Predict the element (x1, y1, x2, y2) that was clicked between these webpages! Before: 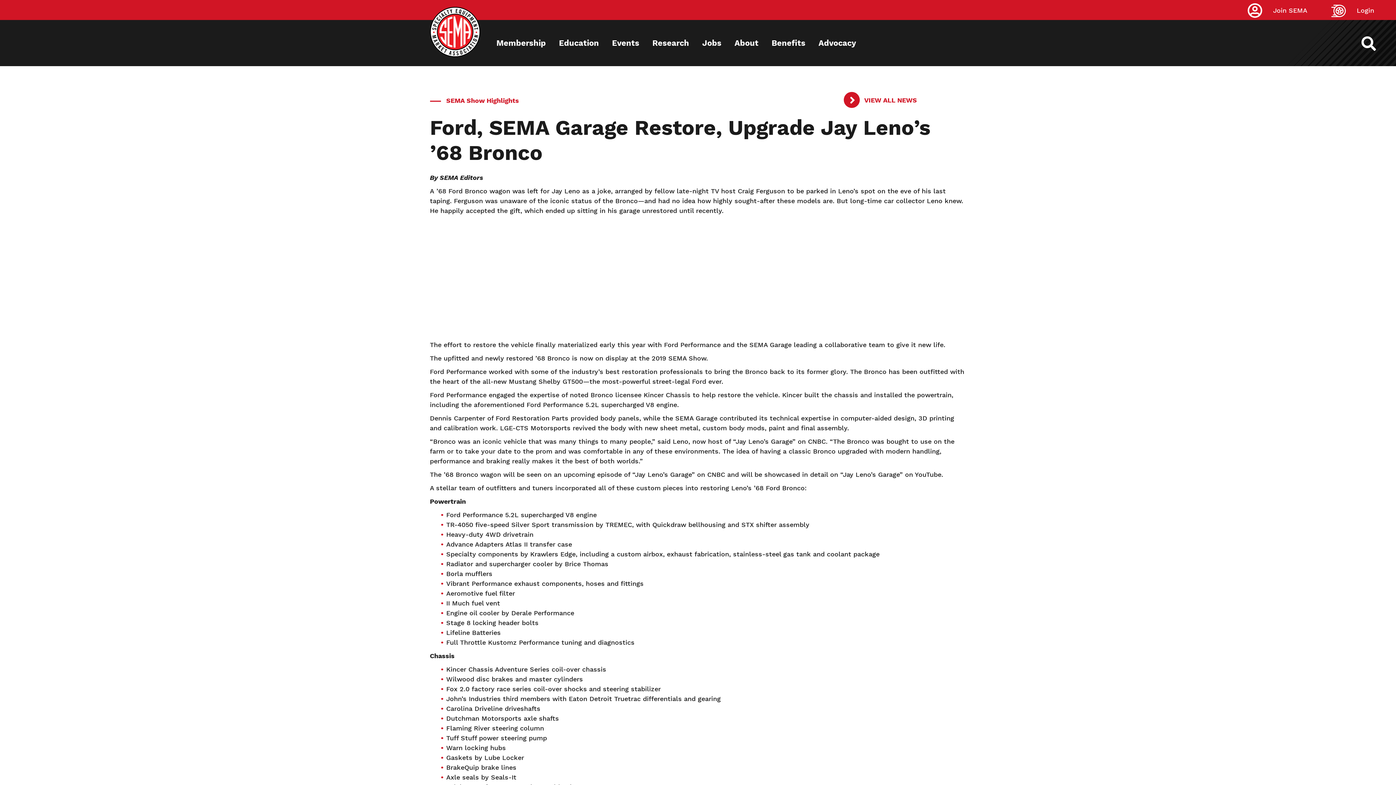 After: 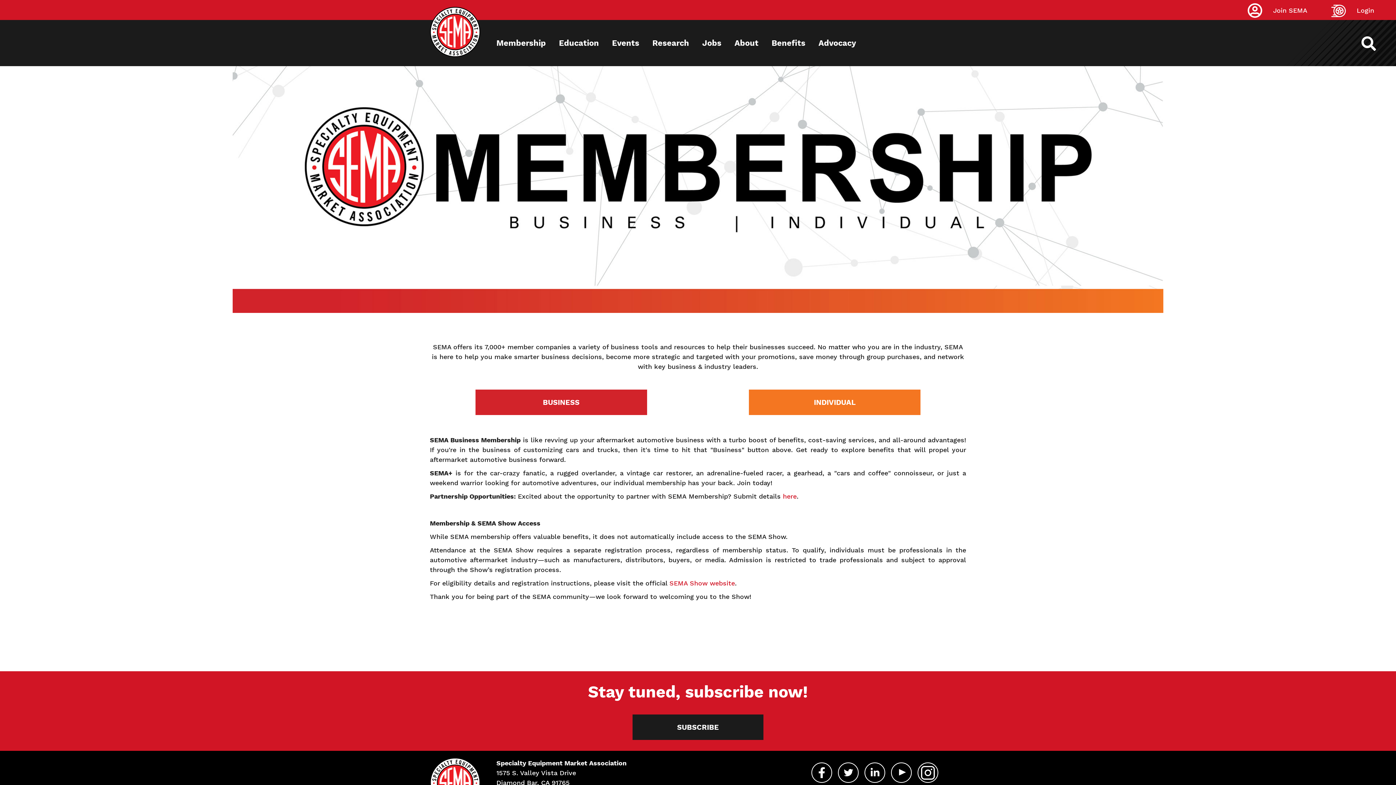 Action: label: Membership bbox: (491, 20, 551, 66)